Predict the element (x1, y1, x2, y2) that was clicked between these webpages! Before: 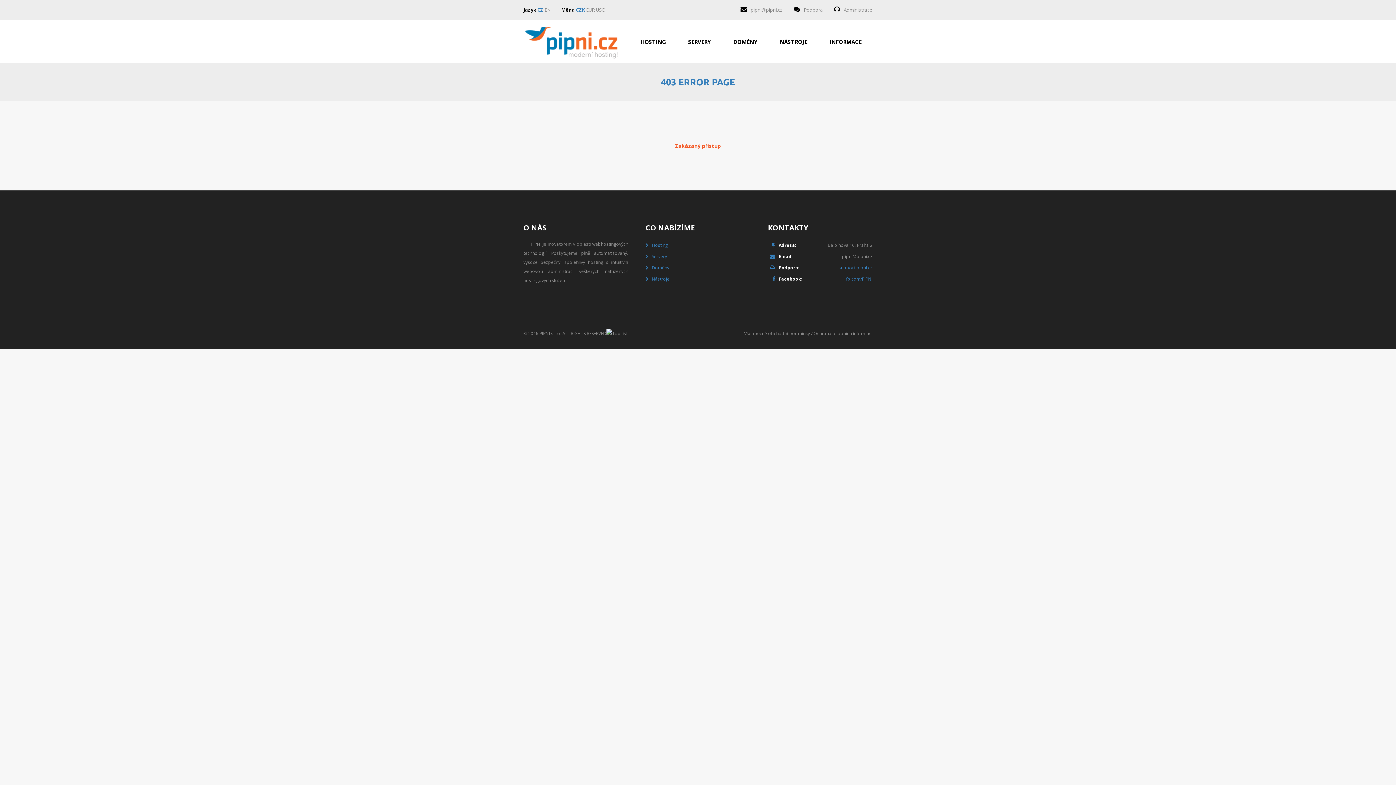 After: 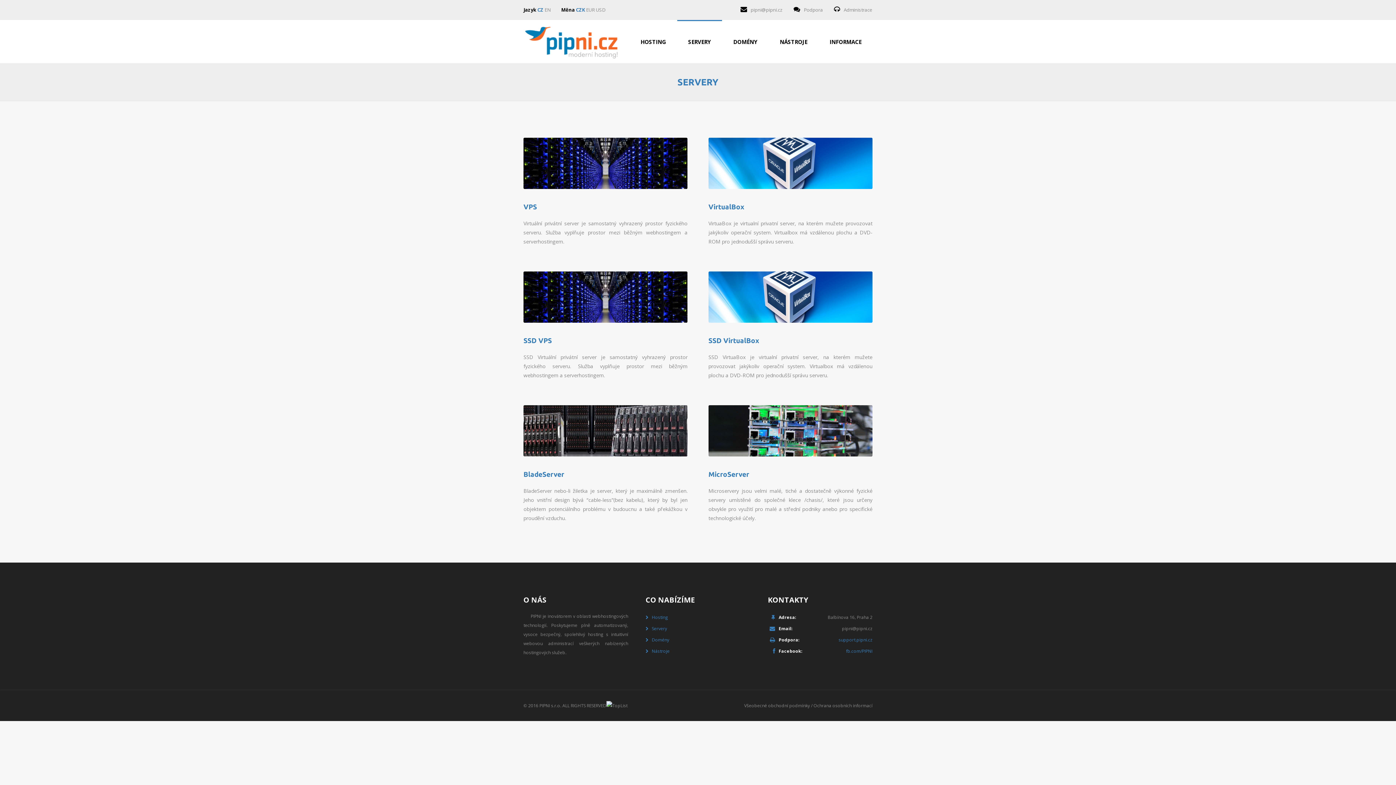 Action: bbox: (652, 253, 667, 259) label: Servery